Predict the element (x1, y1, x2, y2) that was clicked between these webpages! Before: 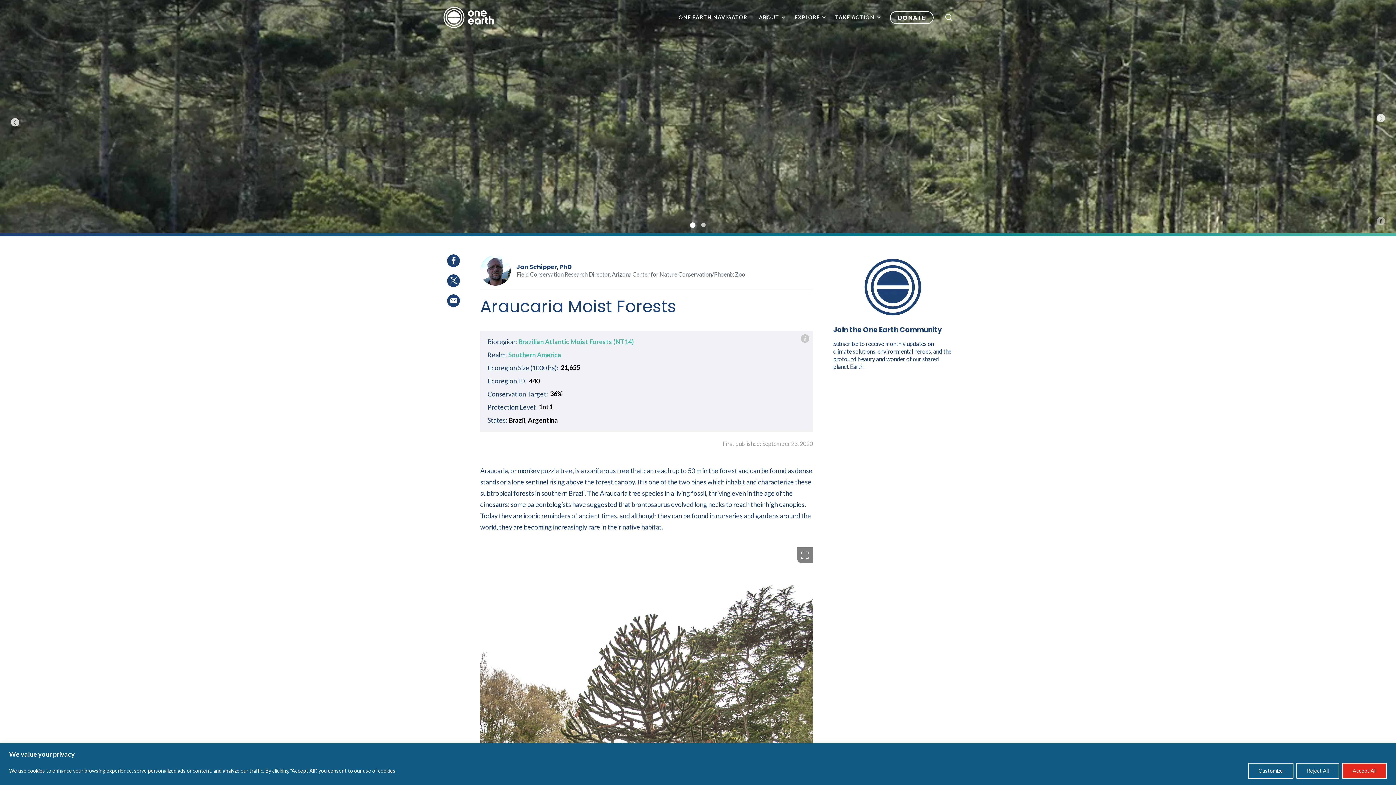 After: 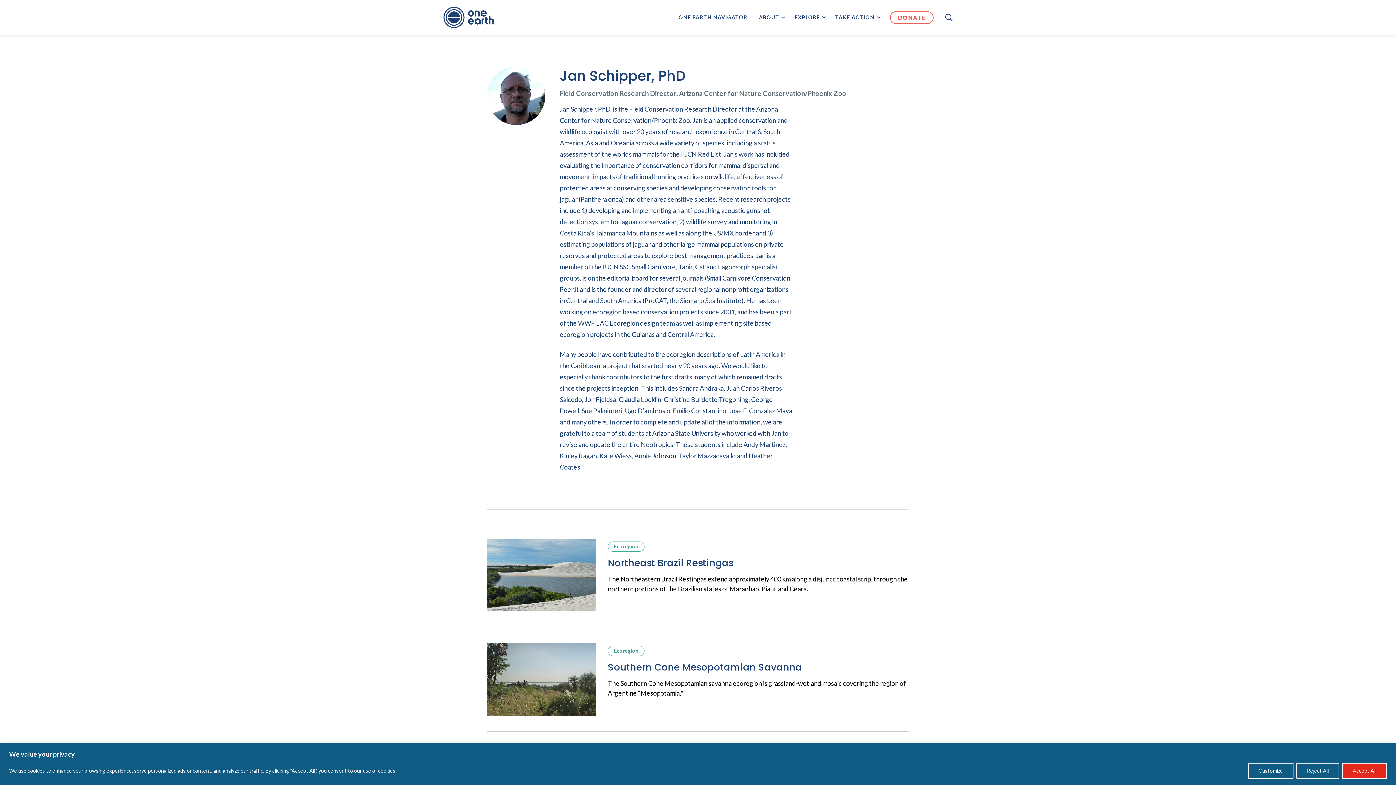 Action: bbox: (516, 266, 572, 274) label: Jan Schipper, PhD